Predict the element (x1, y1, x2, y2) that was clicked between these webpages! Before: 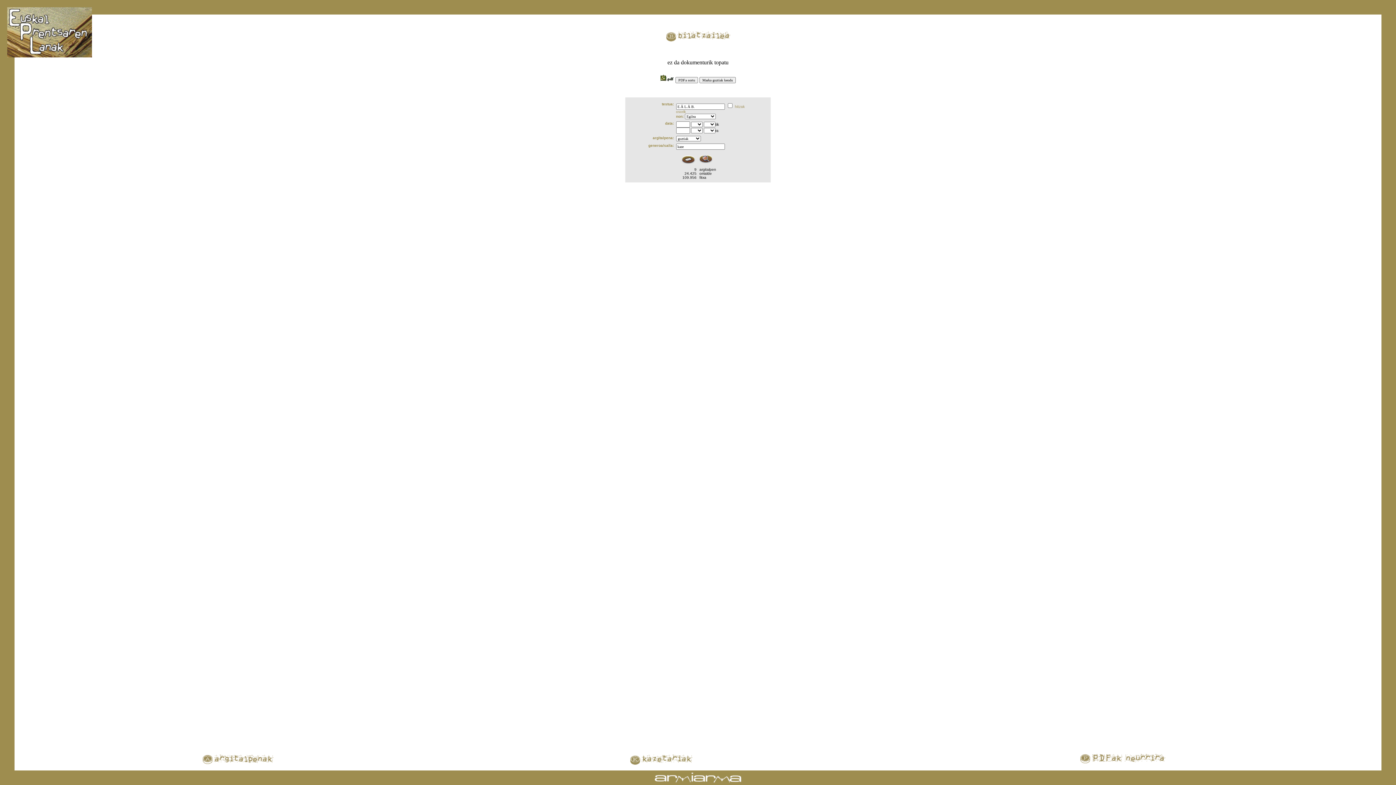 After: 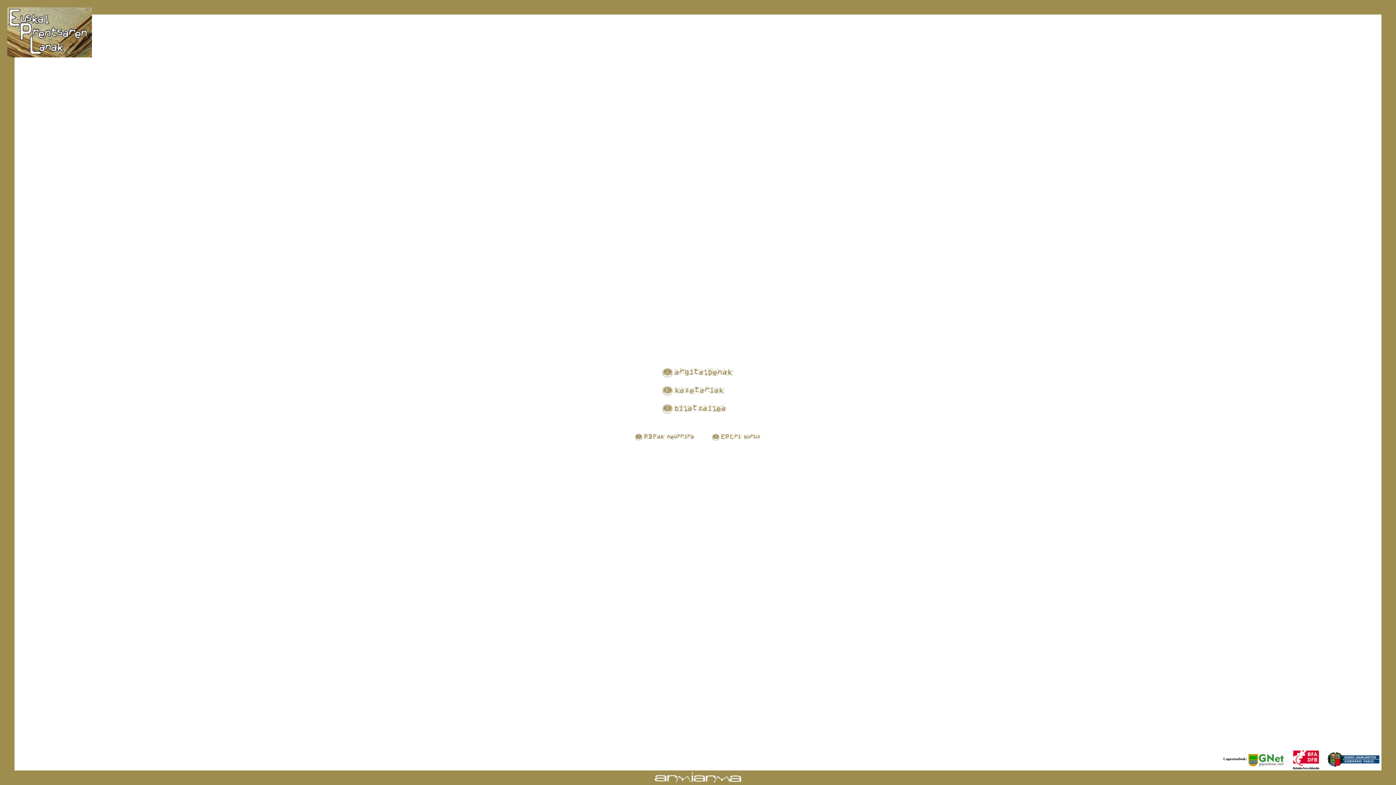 Action: bbox: (7, 52, 92, 58)